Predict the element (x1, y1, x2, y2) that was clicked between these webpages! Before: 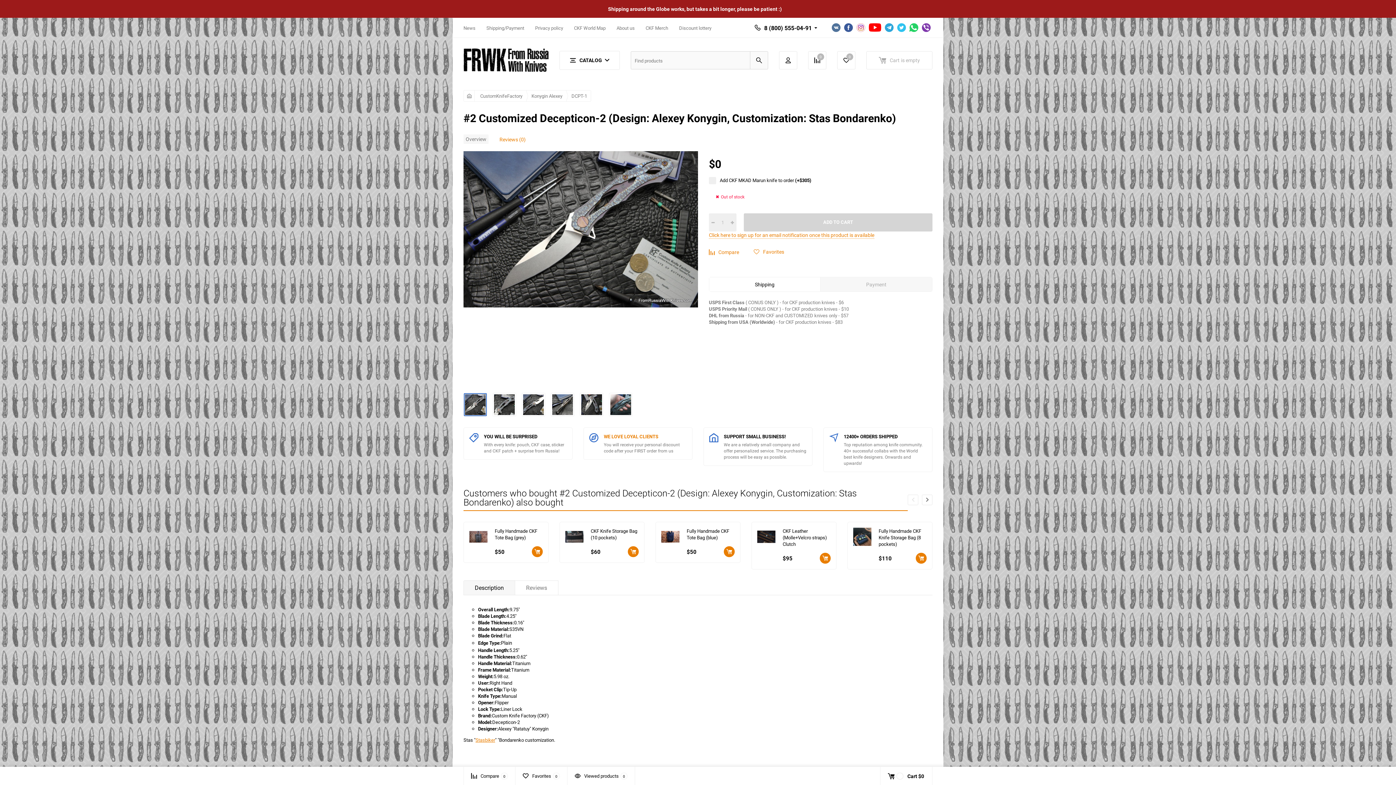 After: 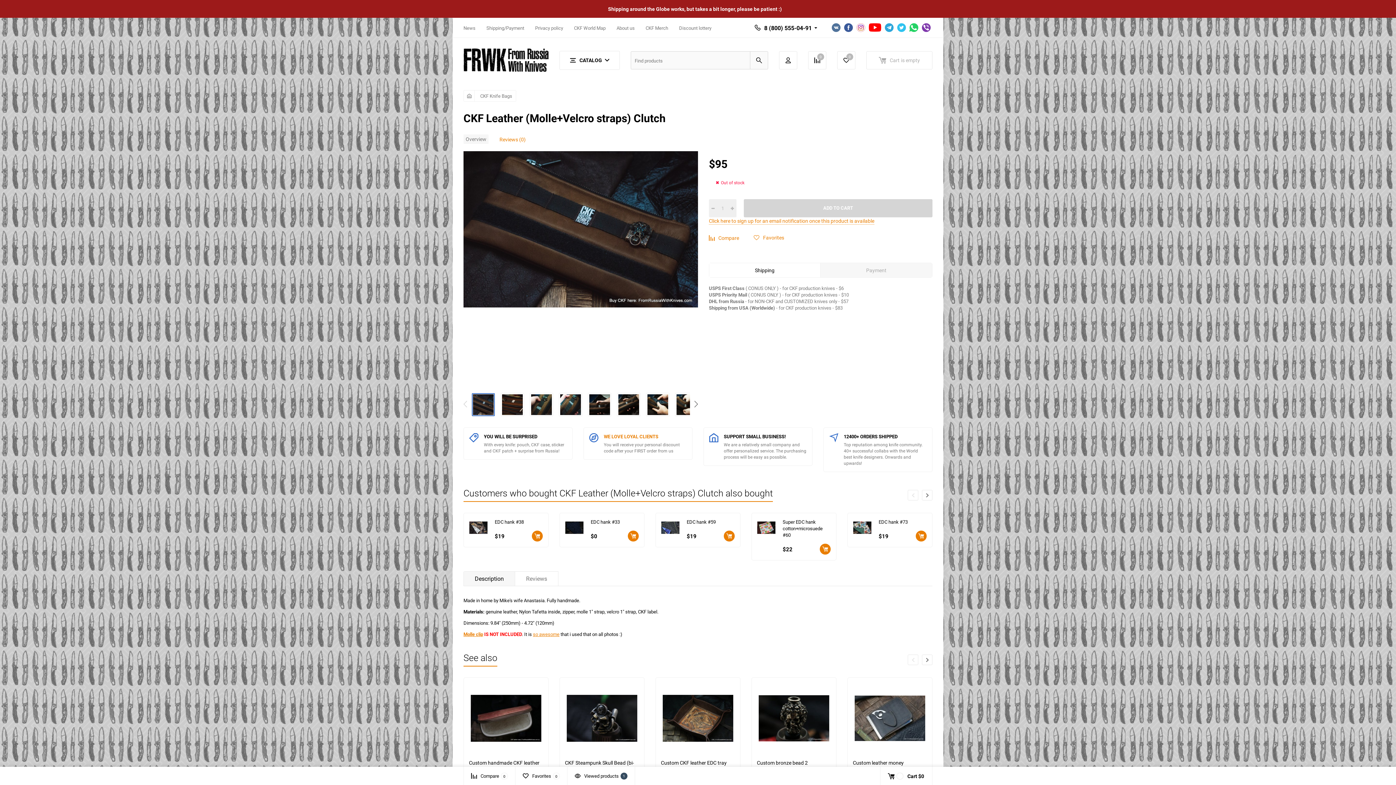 Action: bbox: (782, 528, 830, 547) label: CKF Leather (Molle+Velcro straps) Clutch